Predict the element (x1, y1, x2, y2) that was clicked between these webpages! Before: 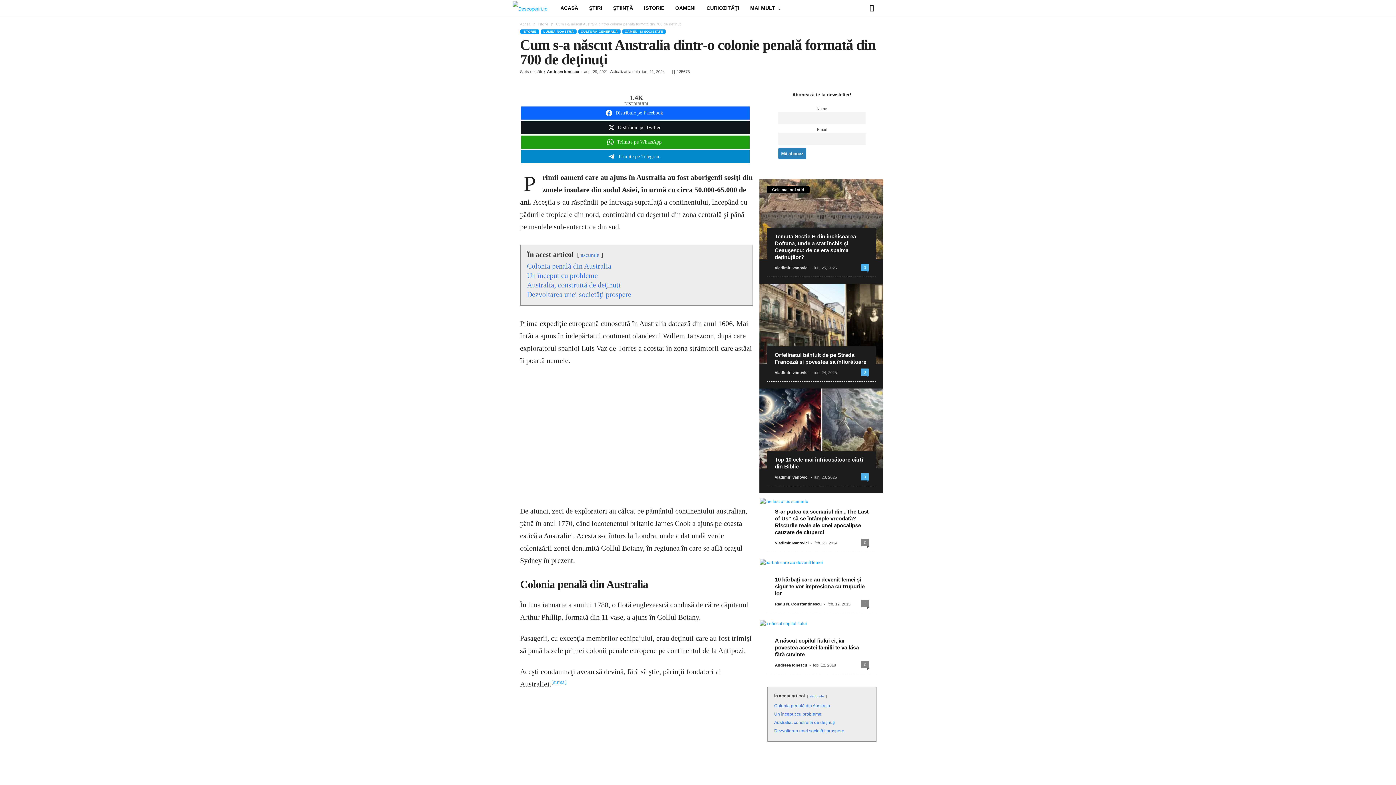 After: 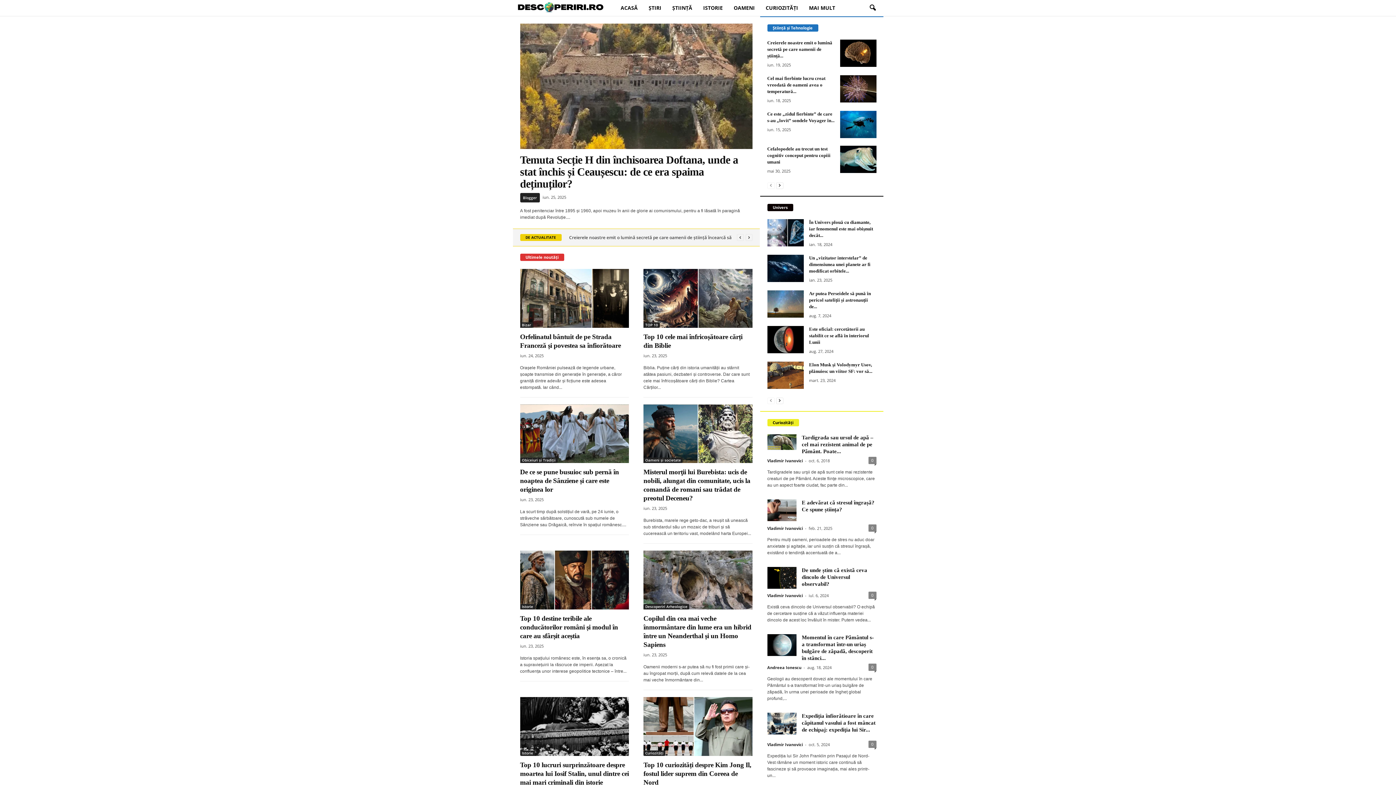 Action: bbox: (520, 22, 530, 26) label: Acasă